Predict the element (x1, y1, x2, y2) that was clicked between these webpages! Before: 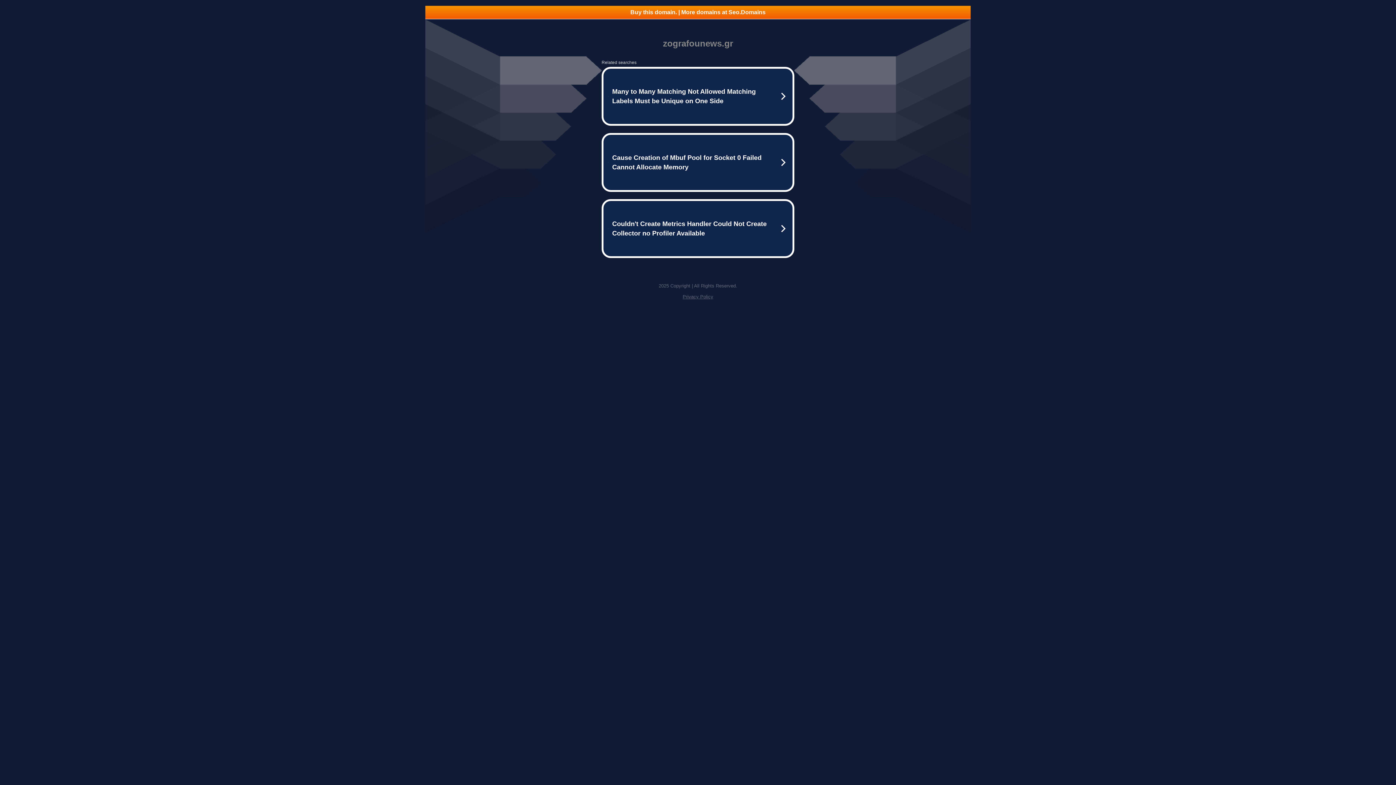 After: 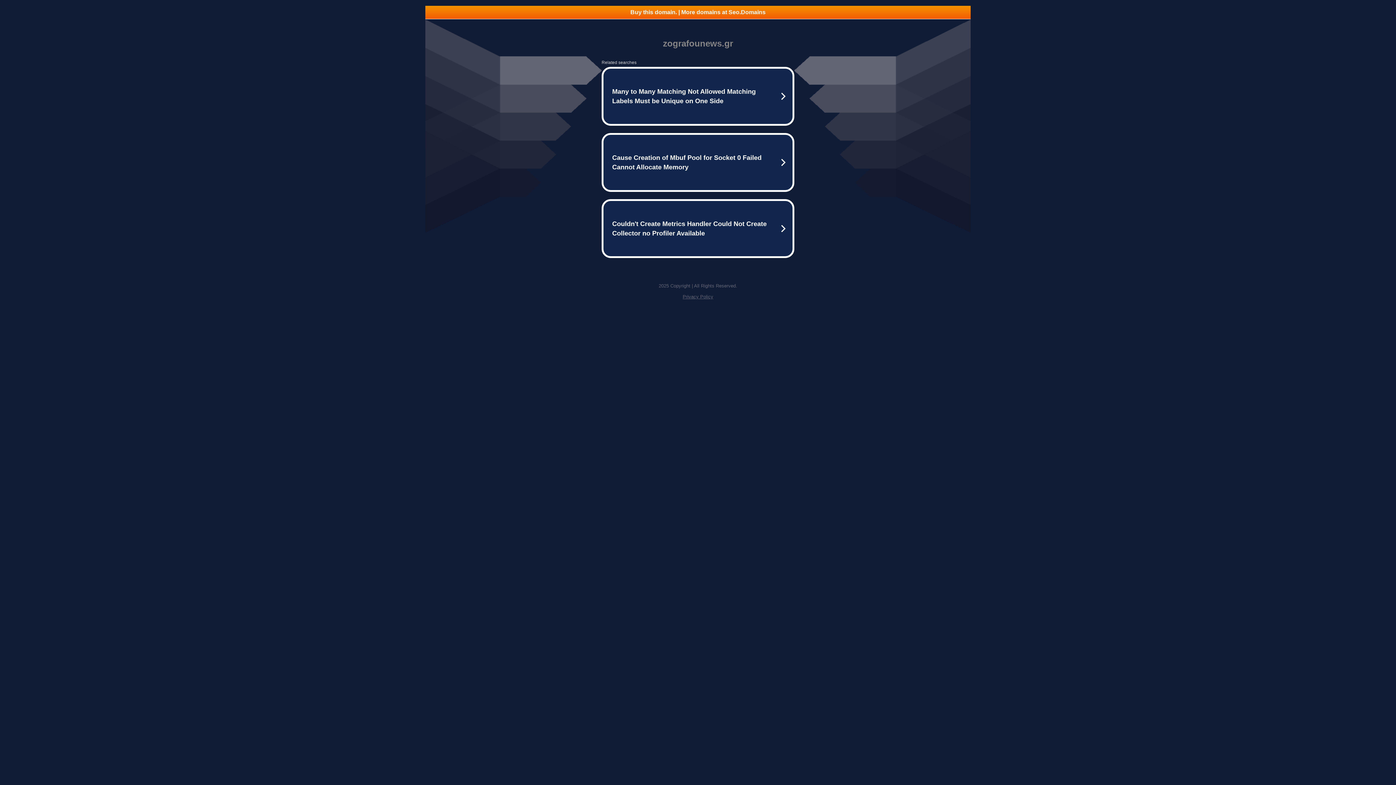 Action: bbox: (682, 294, 713, 299) label: Privacy Policy